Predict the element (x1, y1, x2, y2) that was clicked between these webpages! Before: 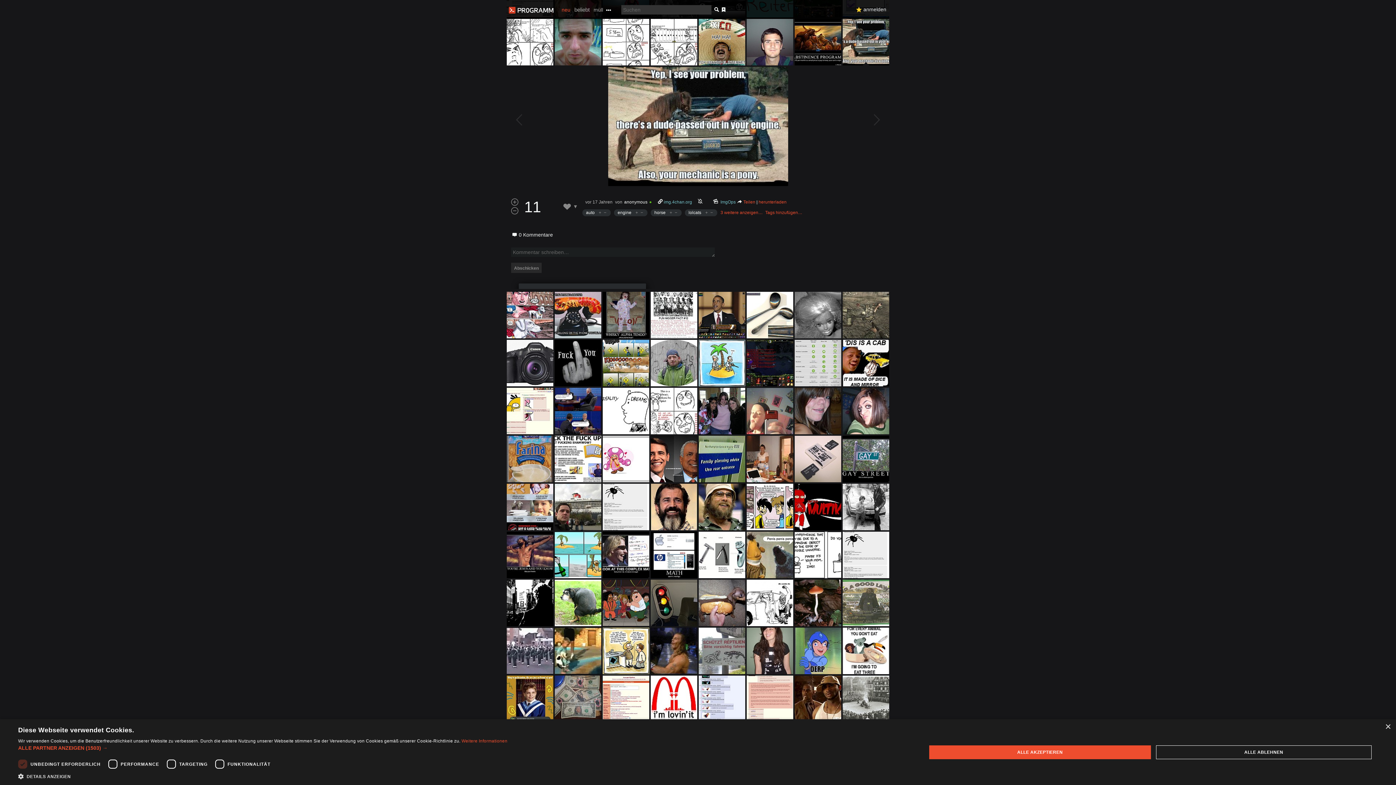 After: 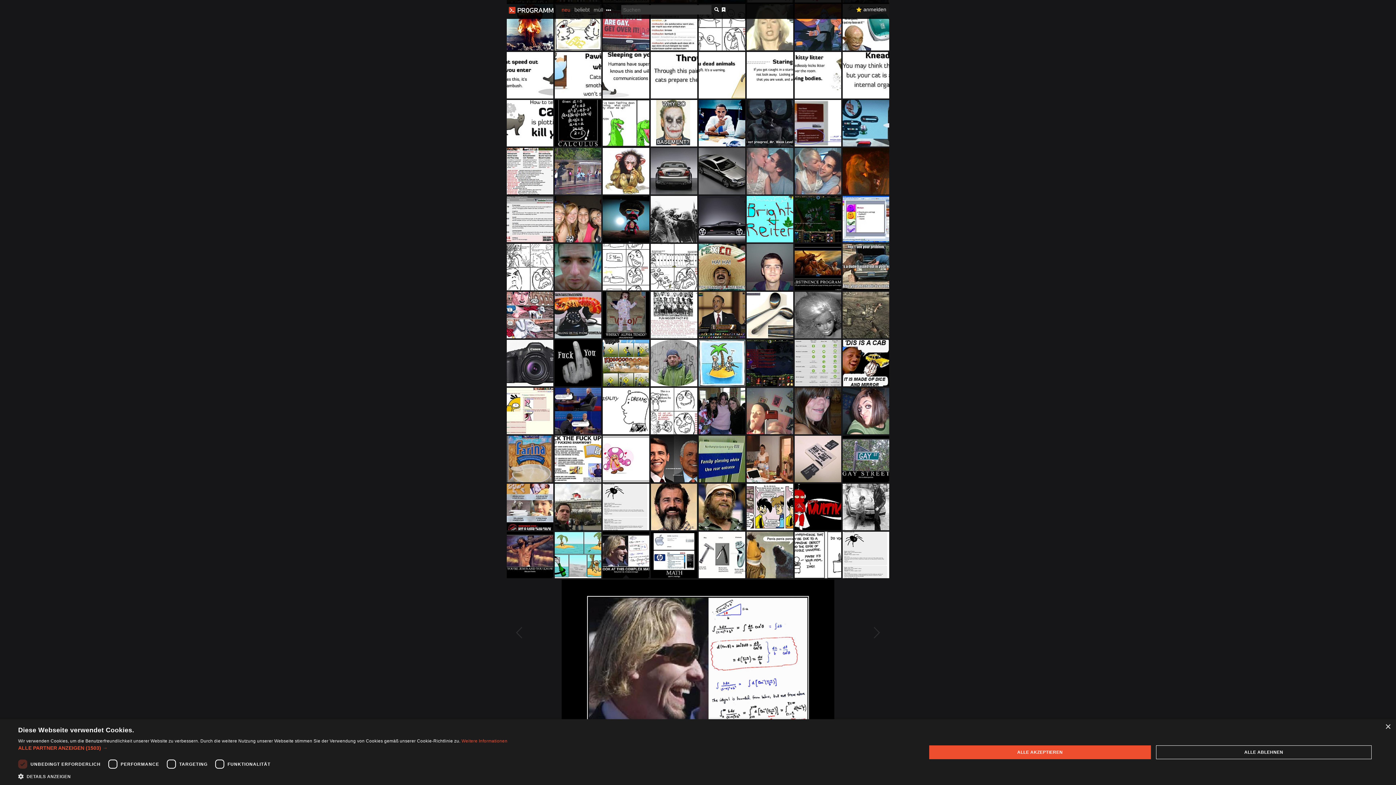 Action: bbox: (602, 532, 649, 578)